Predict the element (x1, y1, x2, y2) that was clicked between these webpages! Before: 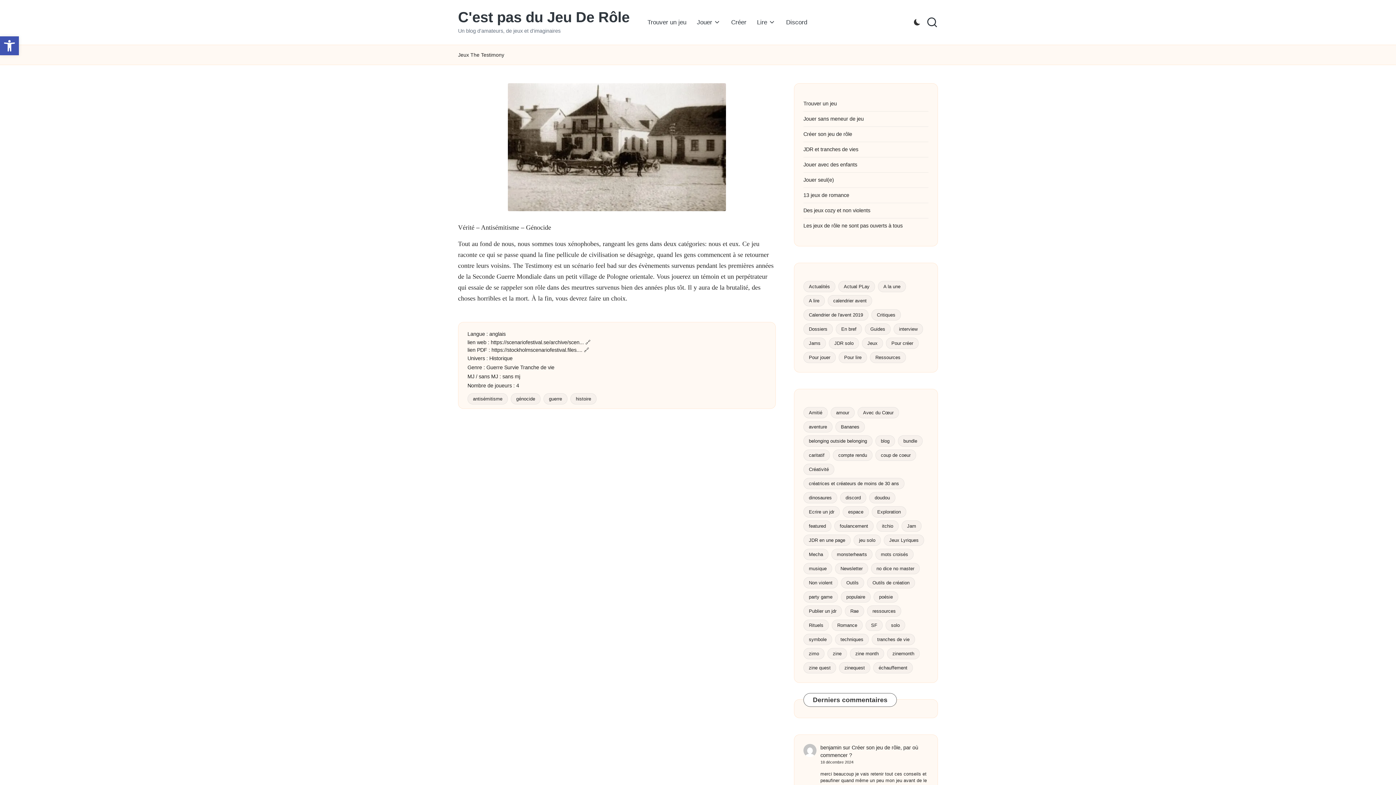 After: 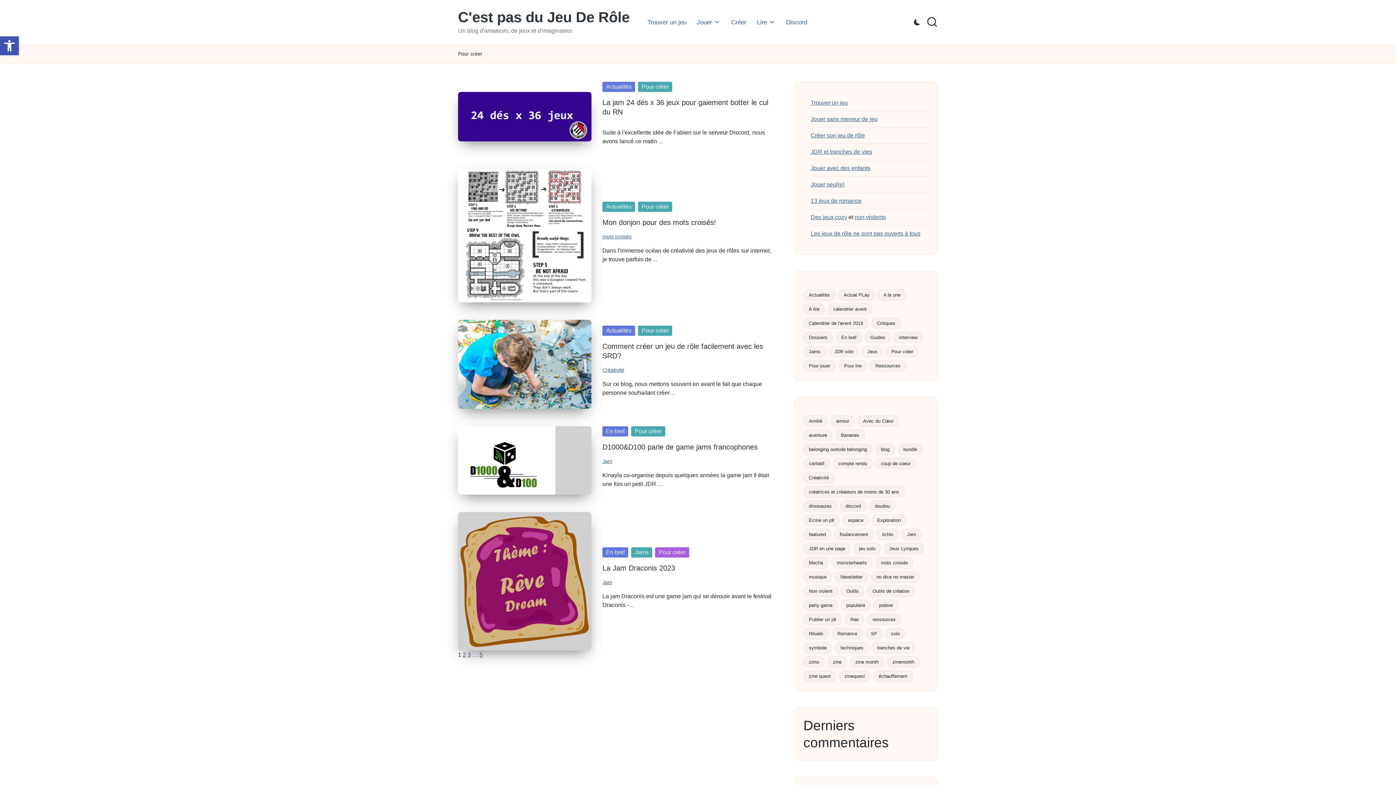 Action: label: Pour créer (25 éléments) bbox: (886, 337, 918, 349)